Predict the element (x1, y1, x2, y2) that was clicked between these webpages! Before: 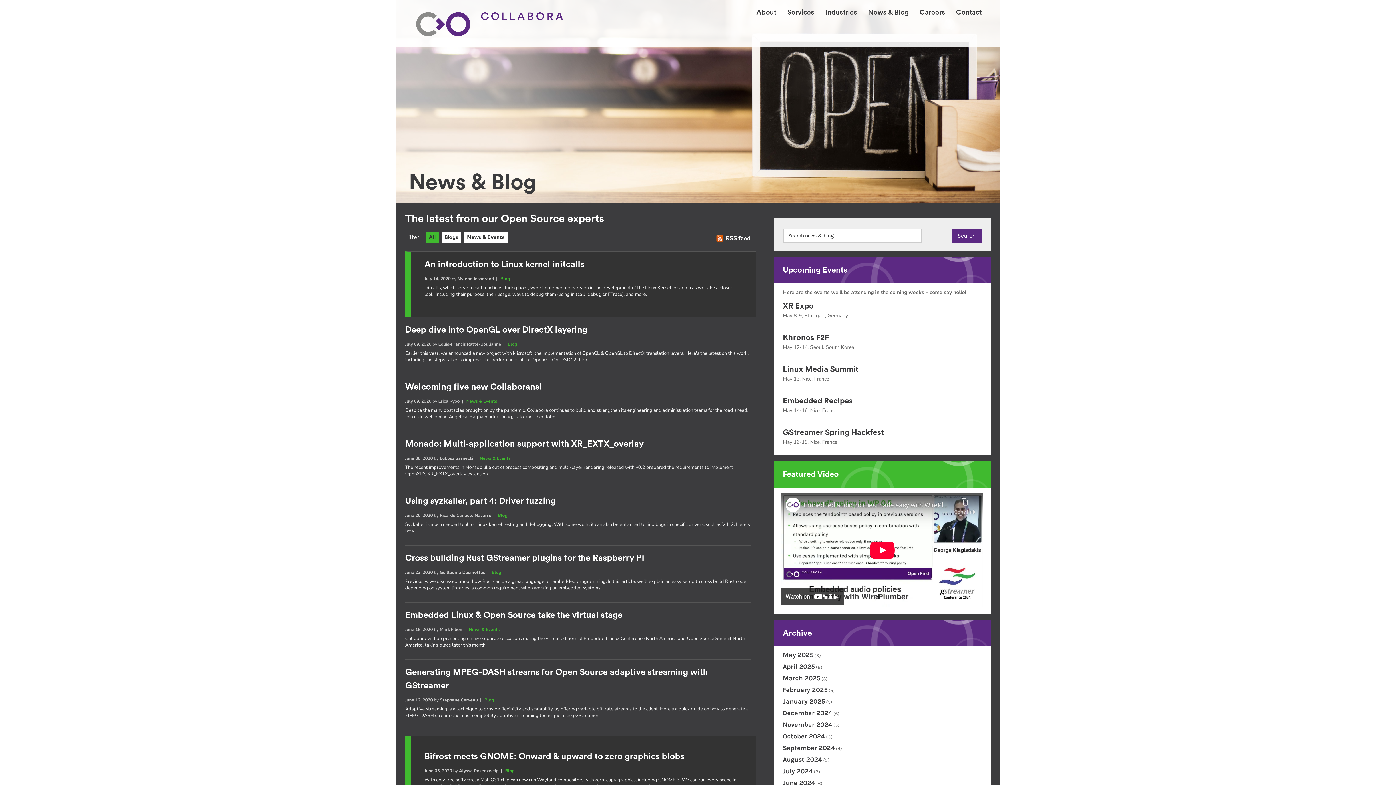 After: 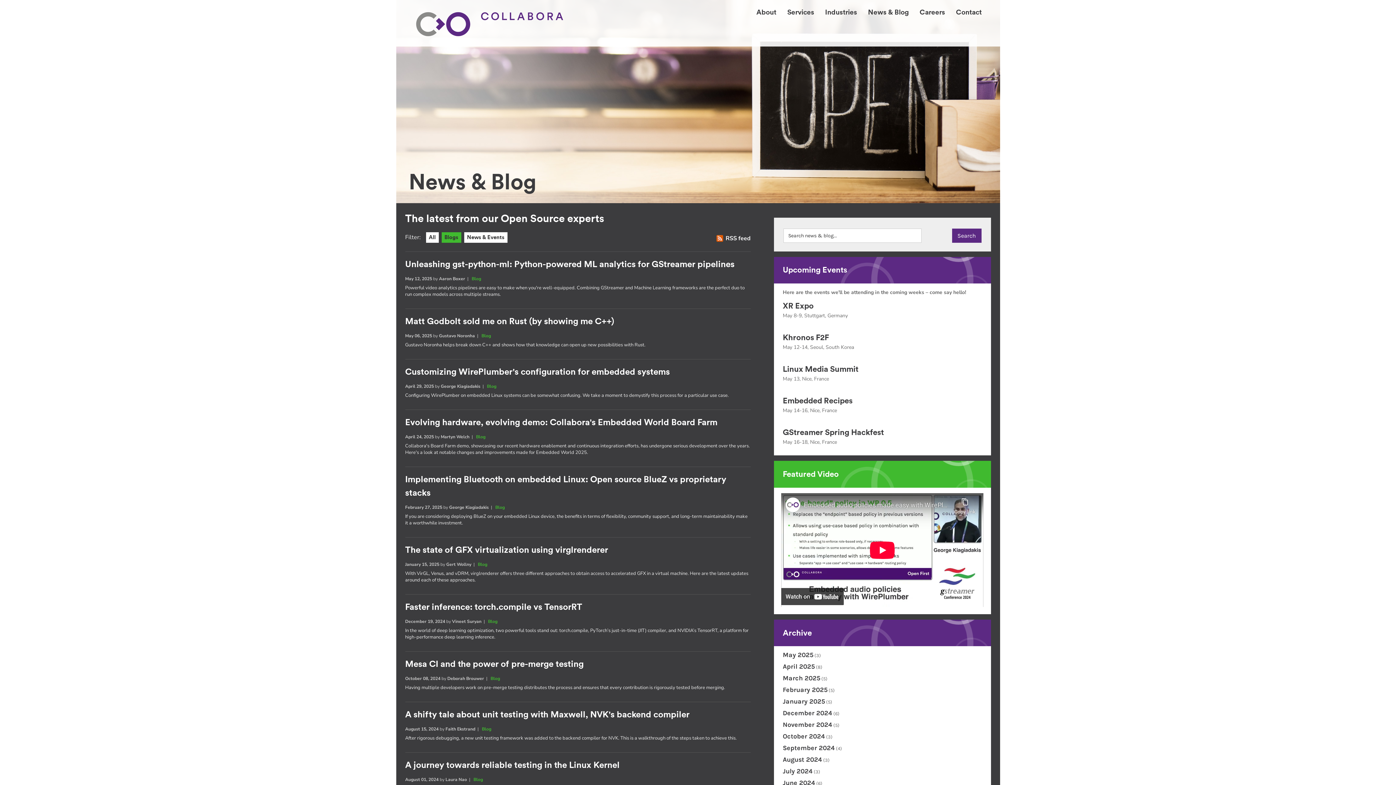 Action: label: Blog bbox: (505, 768, 514, 774)